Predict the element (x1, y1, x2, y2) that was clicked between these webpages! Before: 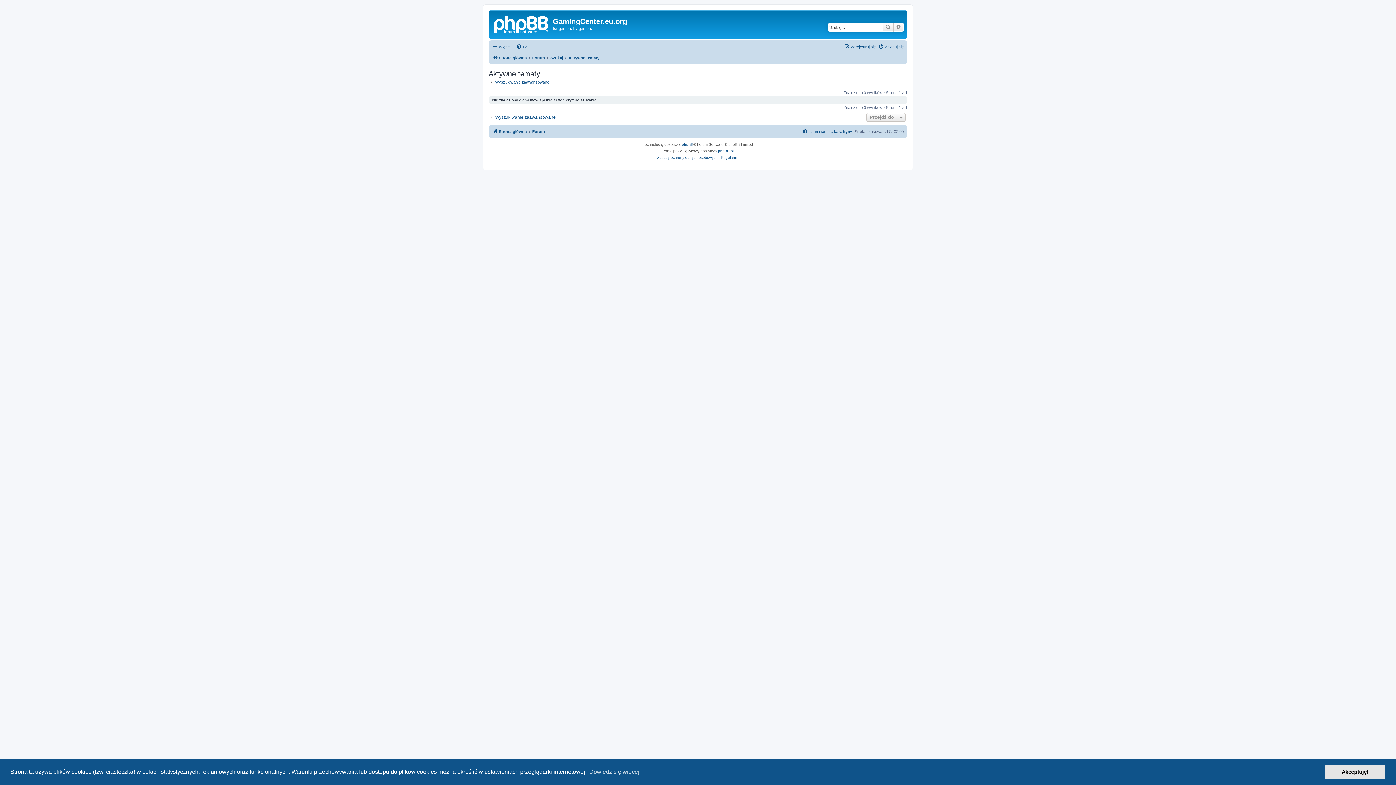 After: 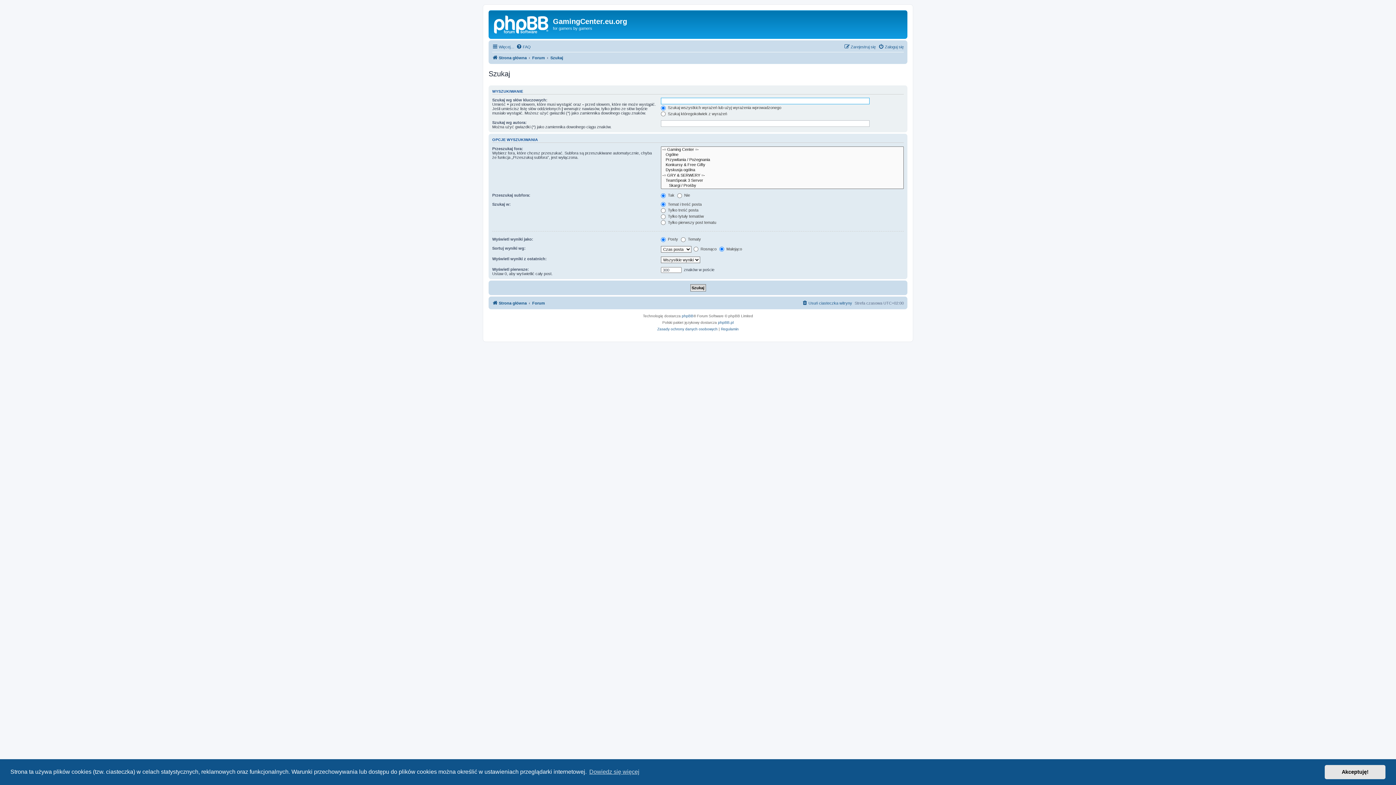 Action: label: Szukaj bbox: (882, 22, 893, 31)